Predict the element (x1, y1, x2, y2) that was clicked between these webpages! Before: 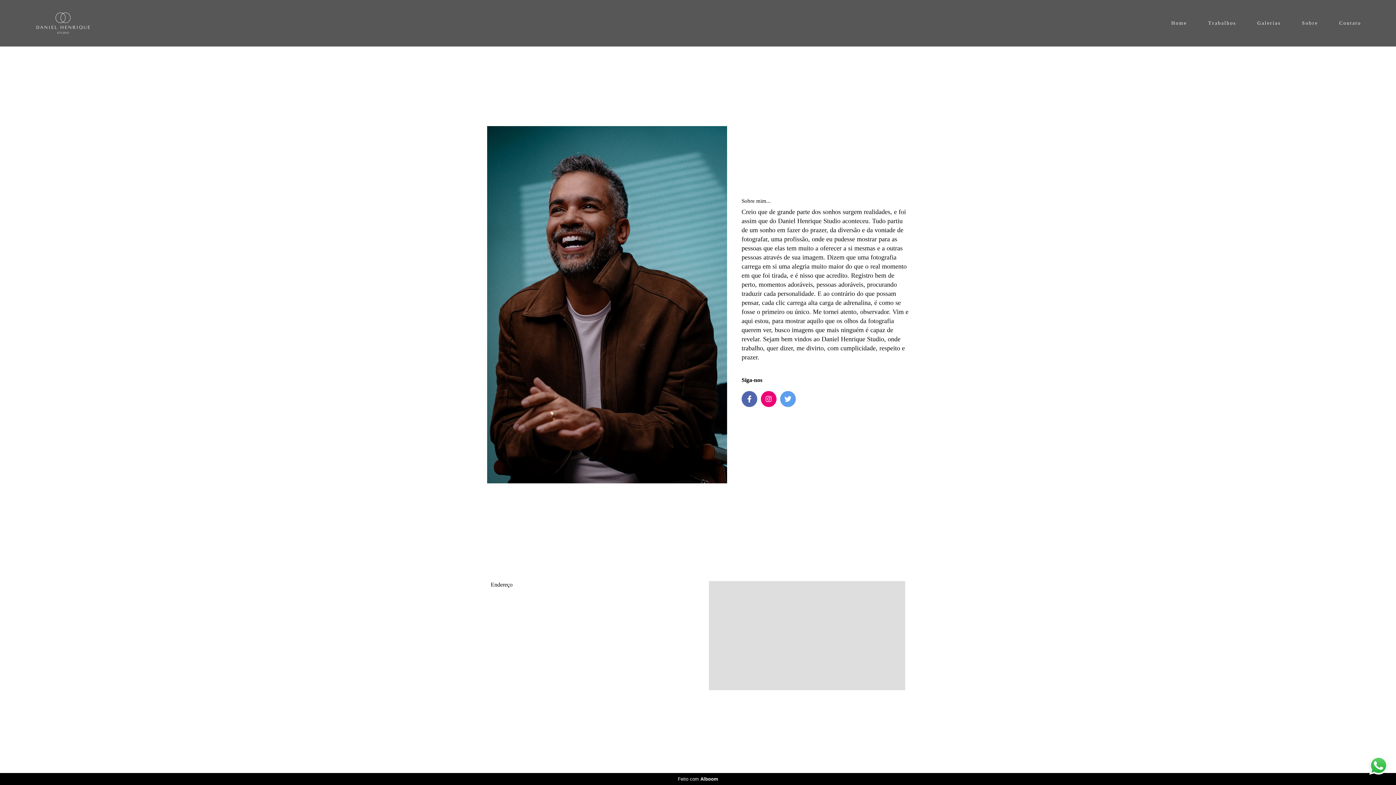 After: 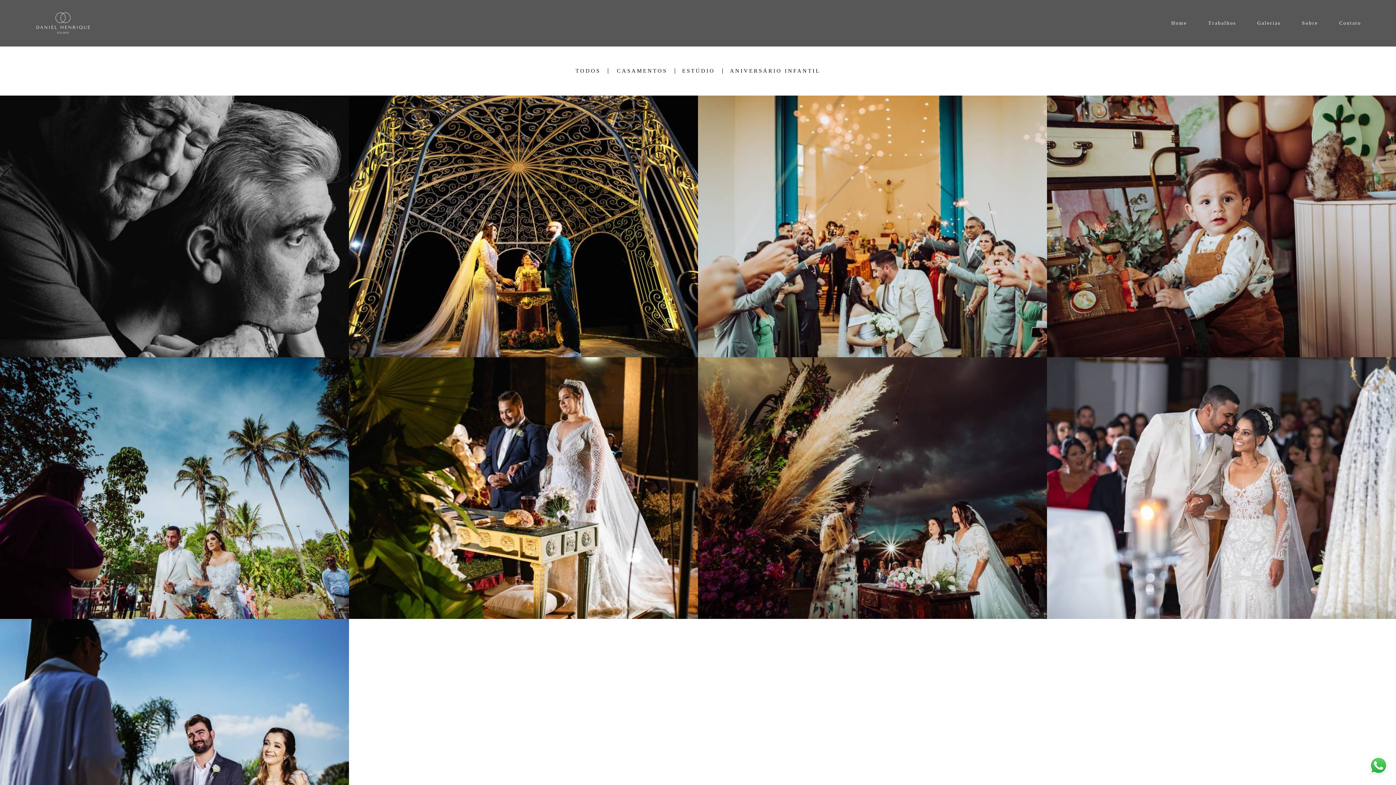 Action: bbox: (1199, 17, 1245, 29) label: Trabalhos